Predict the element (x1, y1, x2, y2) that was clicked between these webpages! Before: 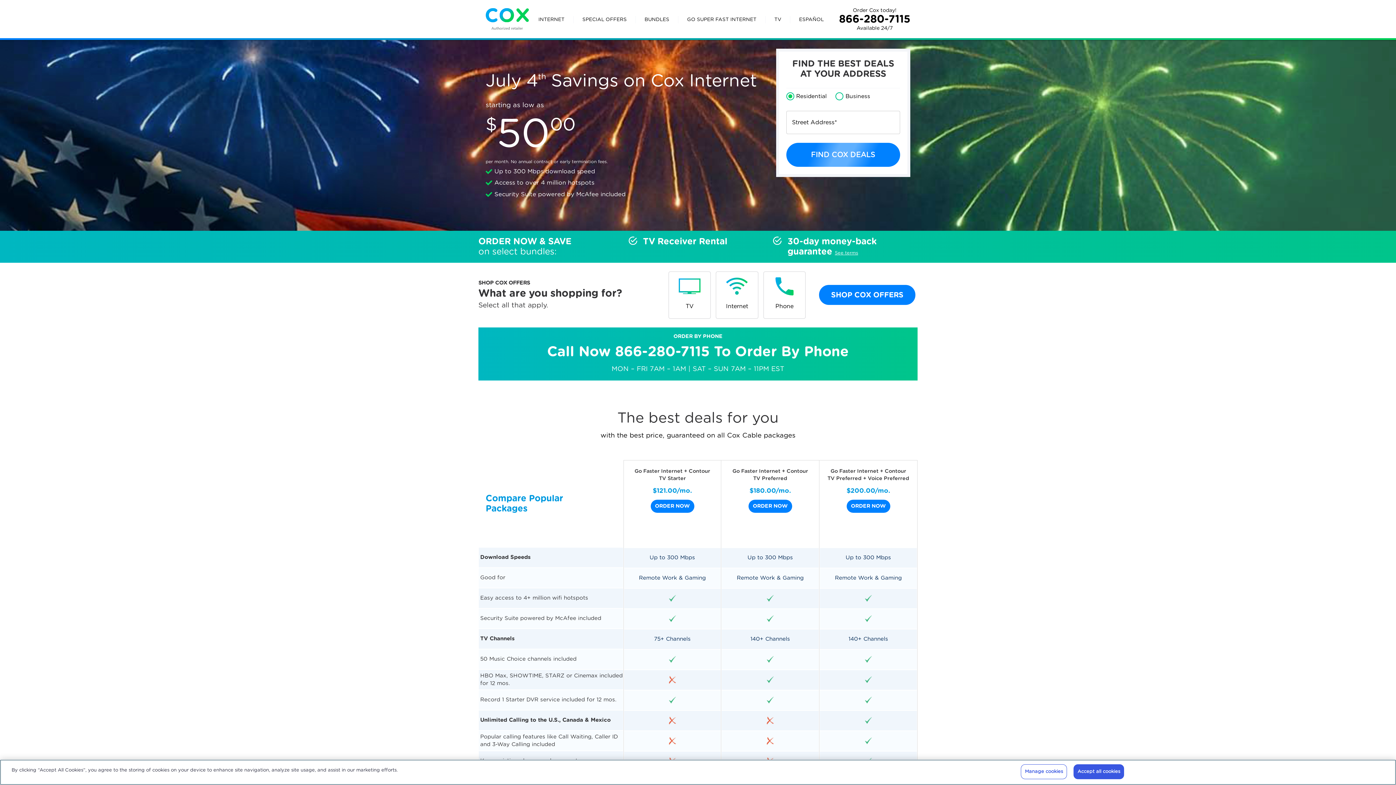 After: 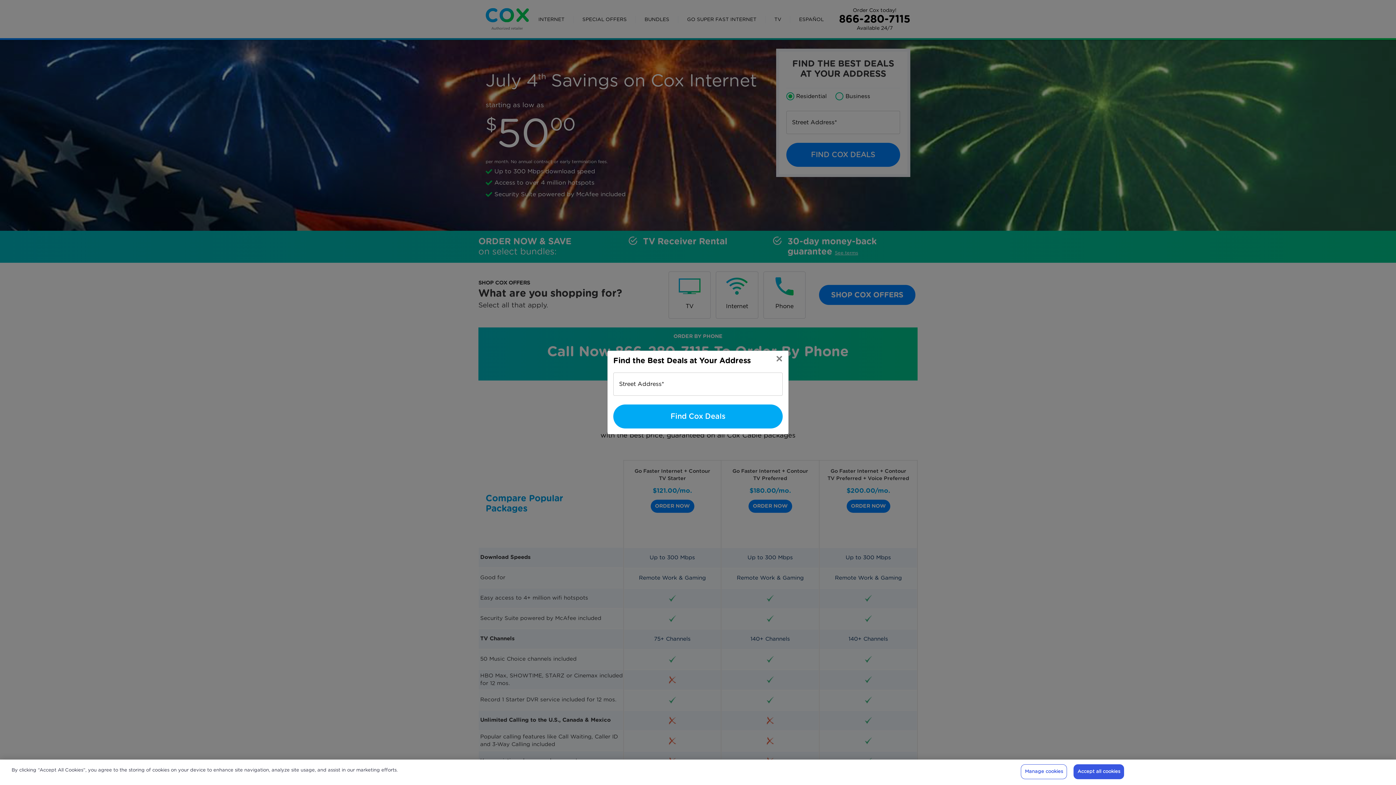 Action: label: ORDER NOW bbox: (846, 499, 890, 512)